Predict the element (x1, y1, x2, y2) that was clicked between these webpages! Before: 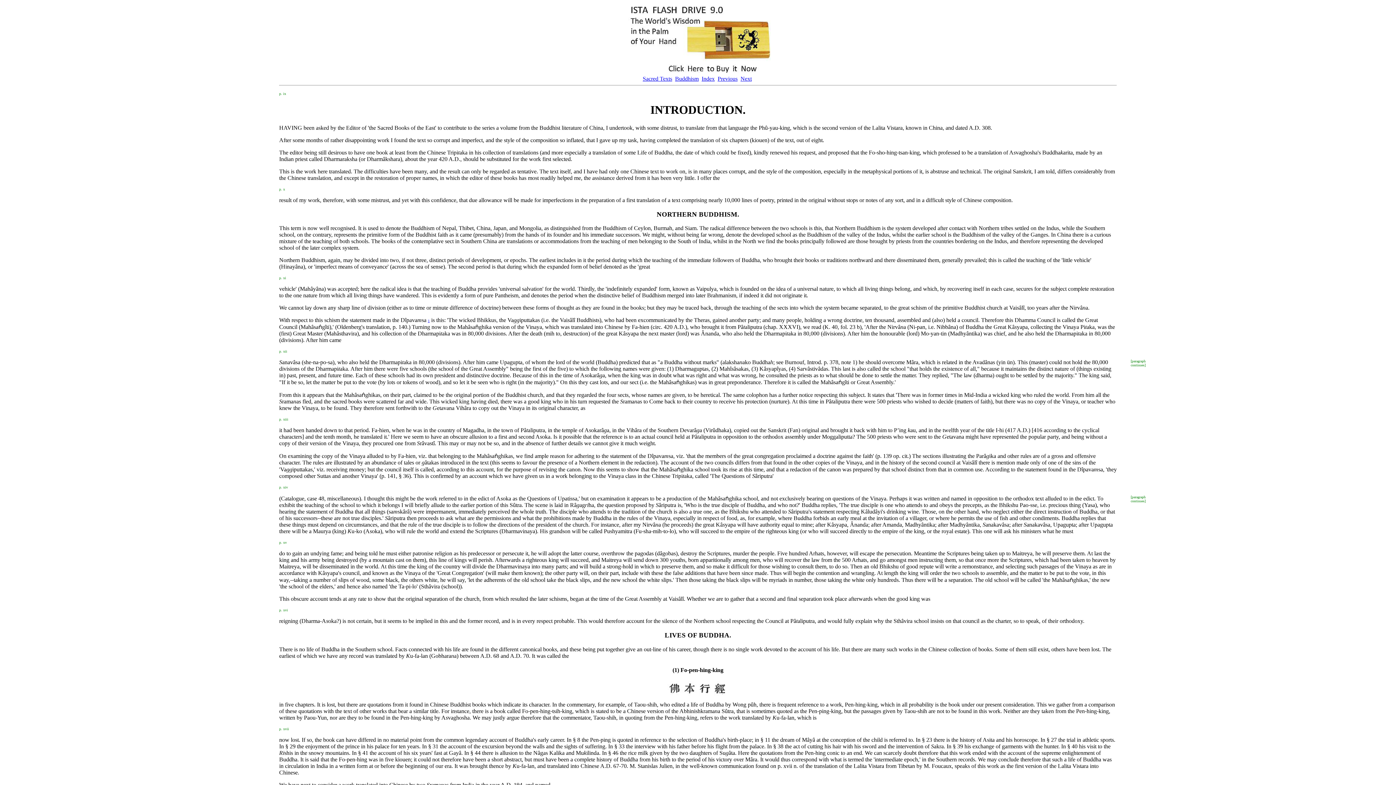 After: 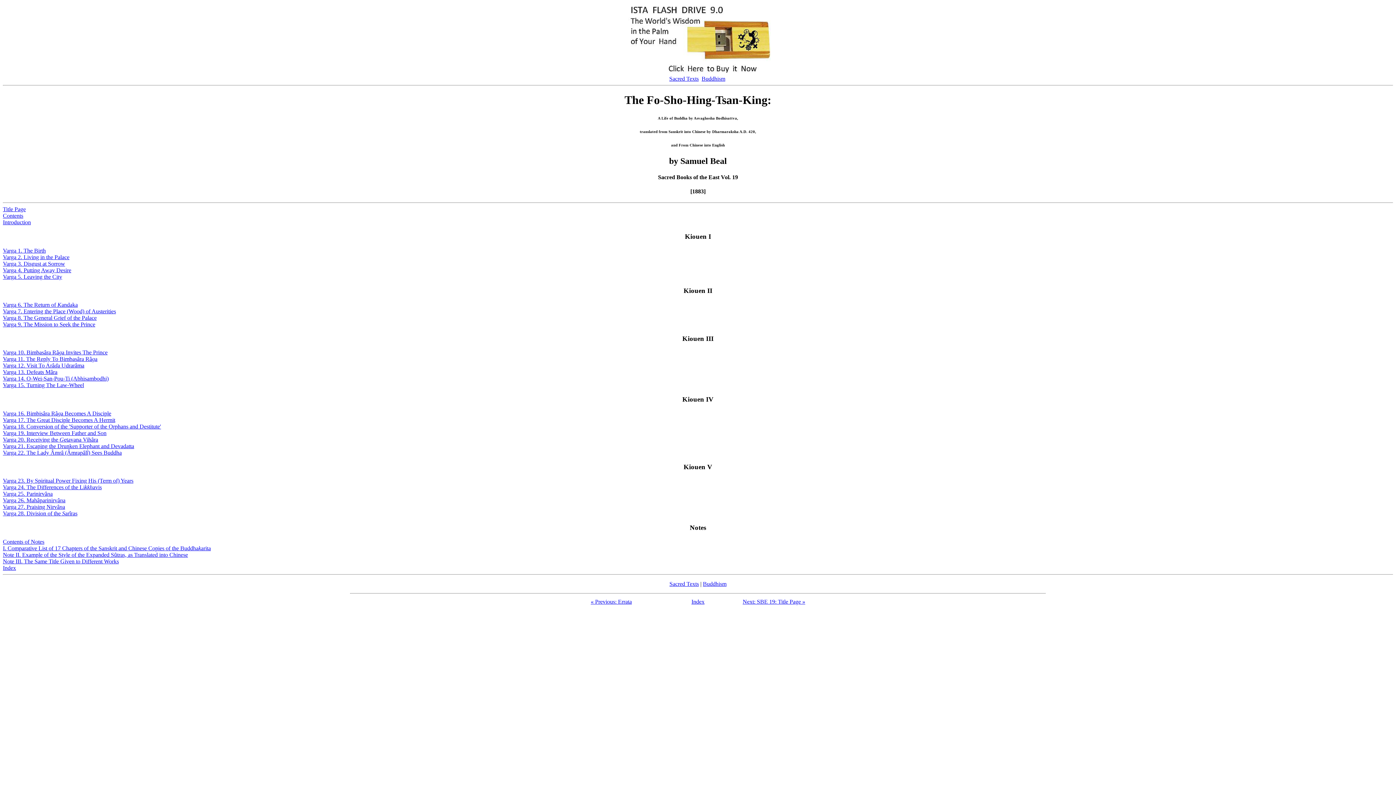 Action: bbox: (701, 75, 714, 81) label: Index